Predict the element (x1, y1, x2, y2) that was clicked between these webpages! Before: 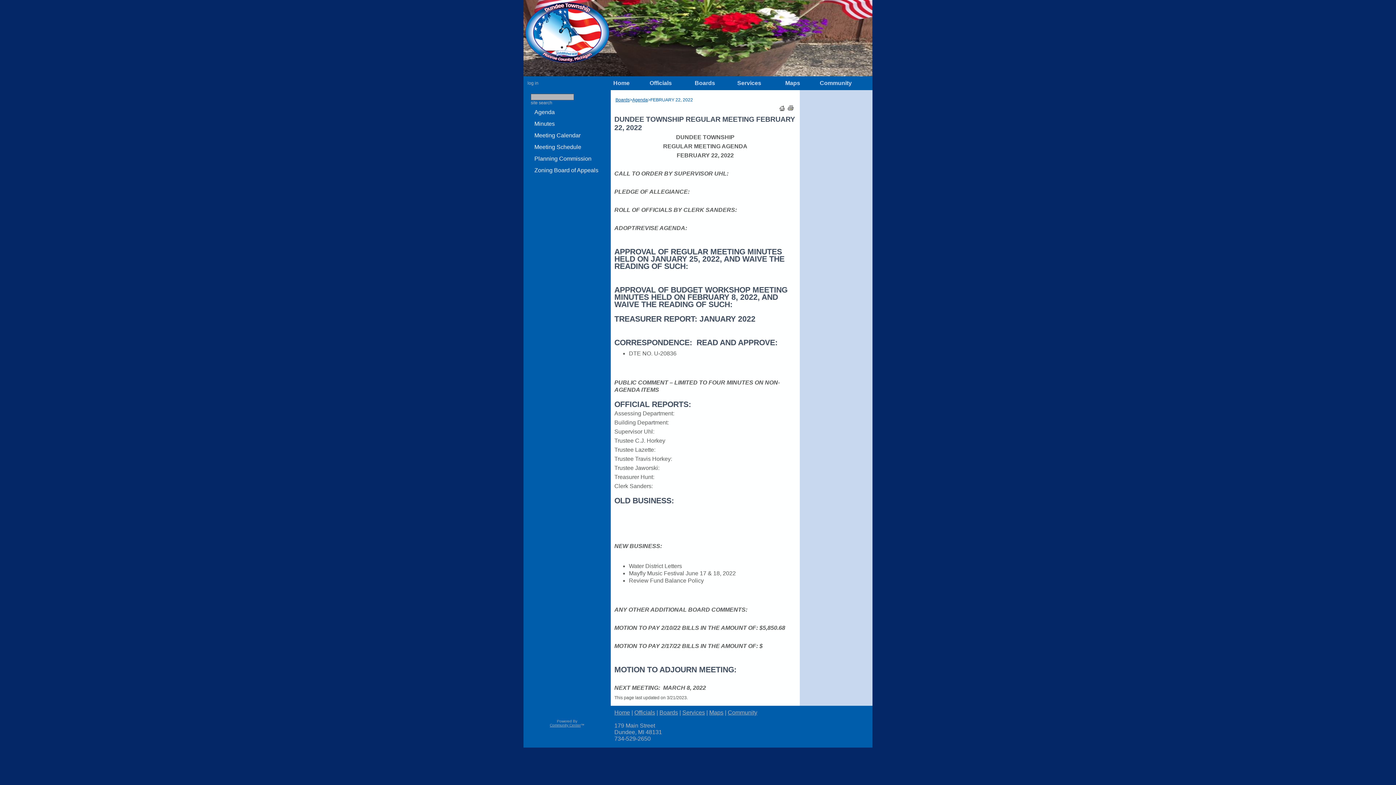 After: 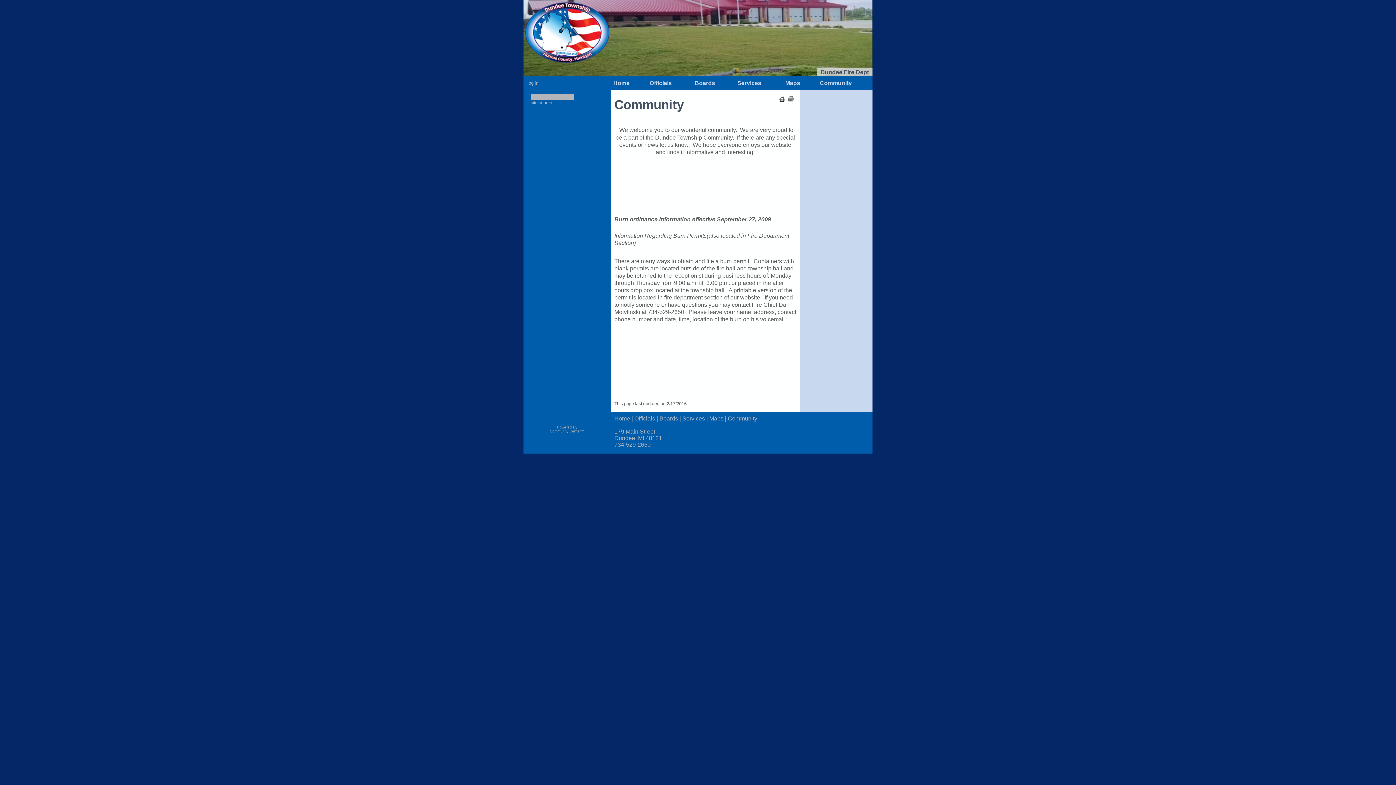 Action: label: Community bbox: (820, 80, 852, 86)